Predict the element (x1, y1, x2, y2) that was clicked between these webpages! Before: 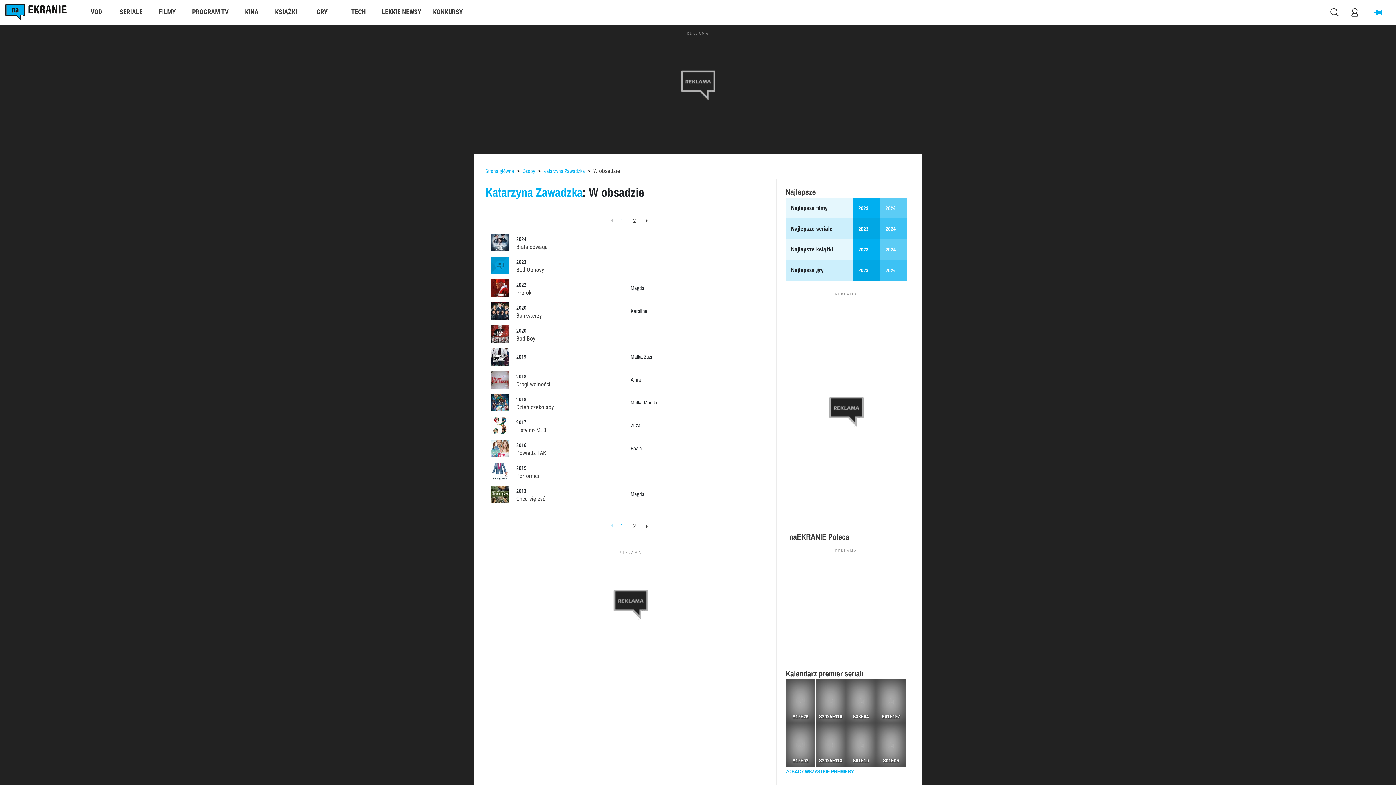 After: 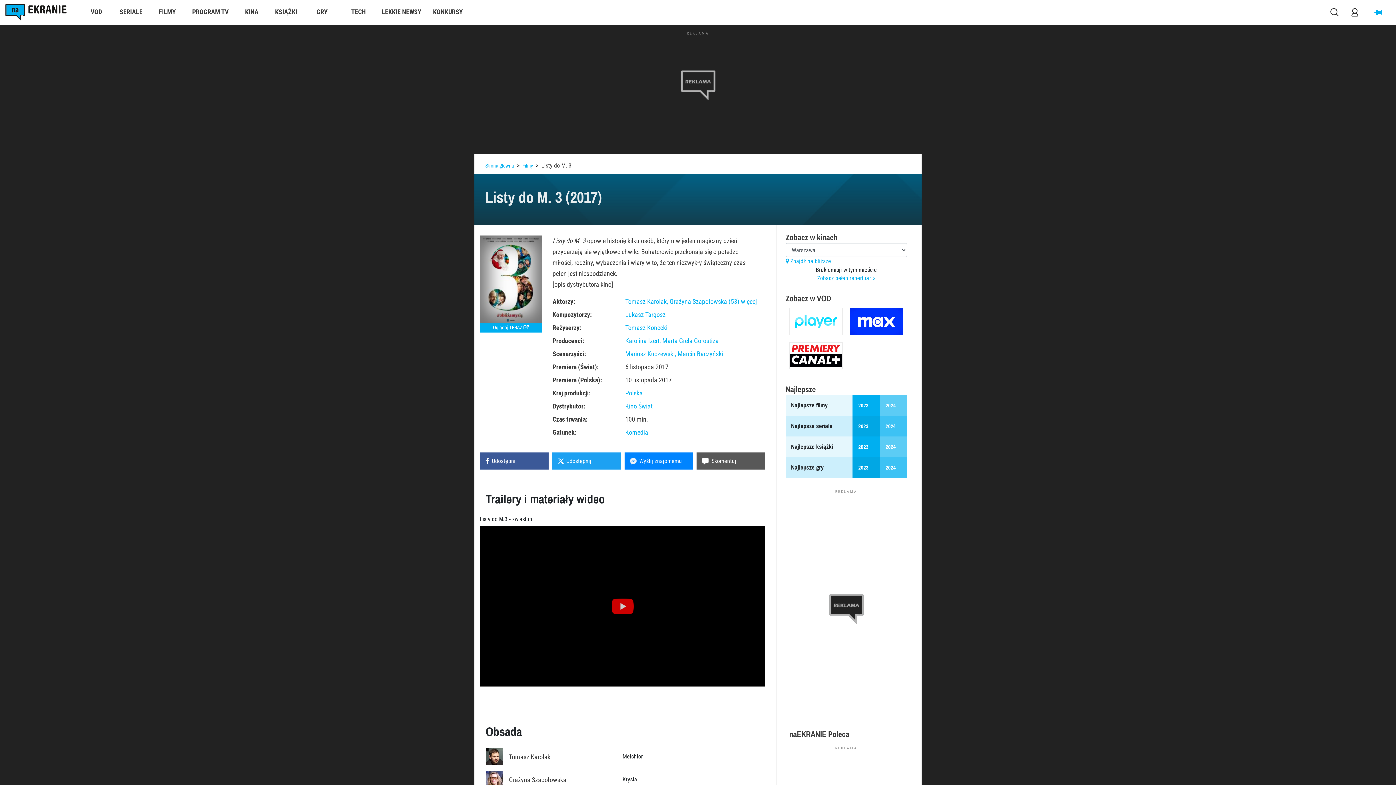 Action: bbox: (516, 426, 627, 433) label: Listy do M. 3